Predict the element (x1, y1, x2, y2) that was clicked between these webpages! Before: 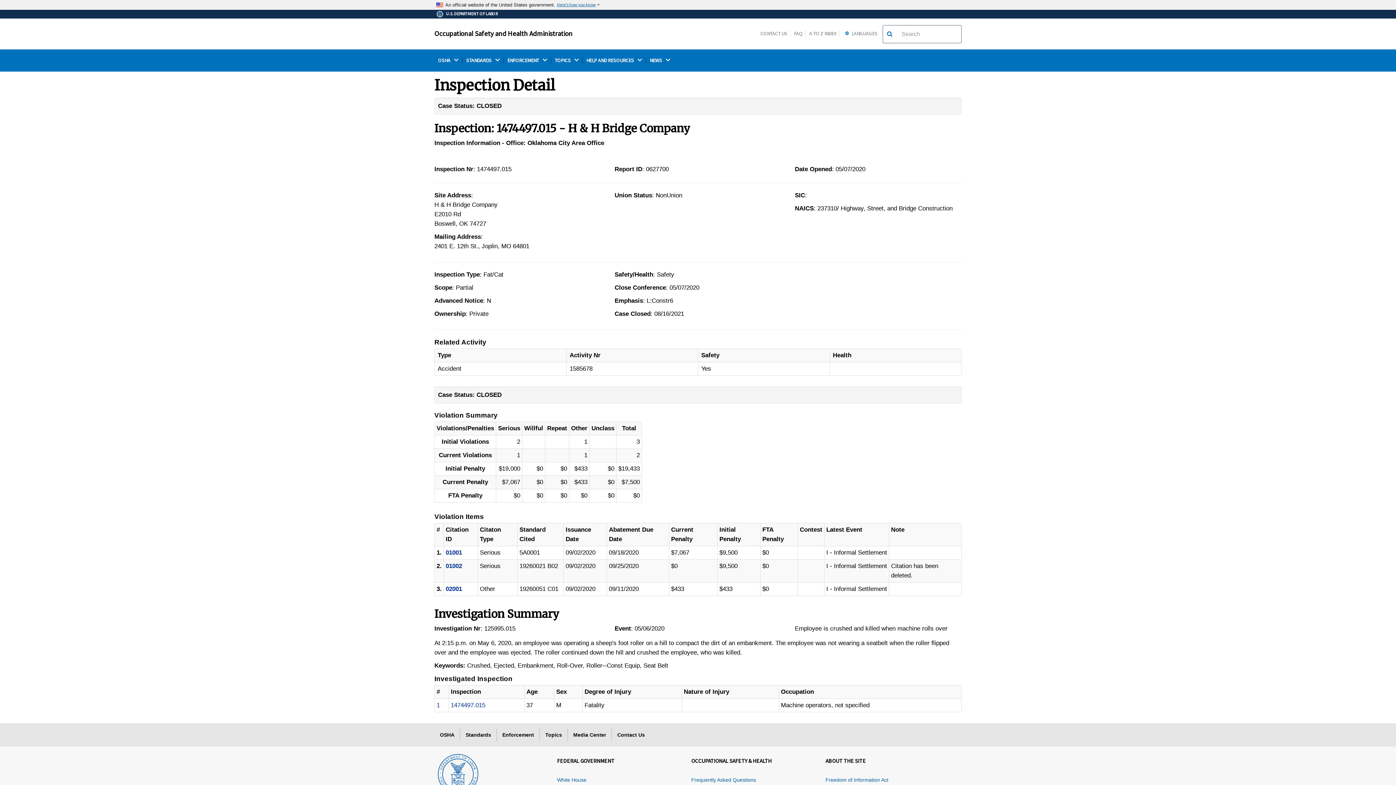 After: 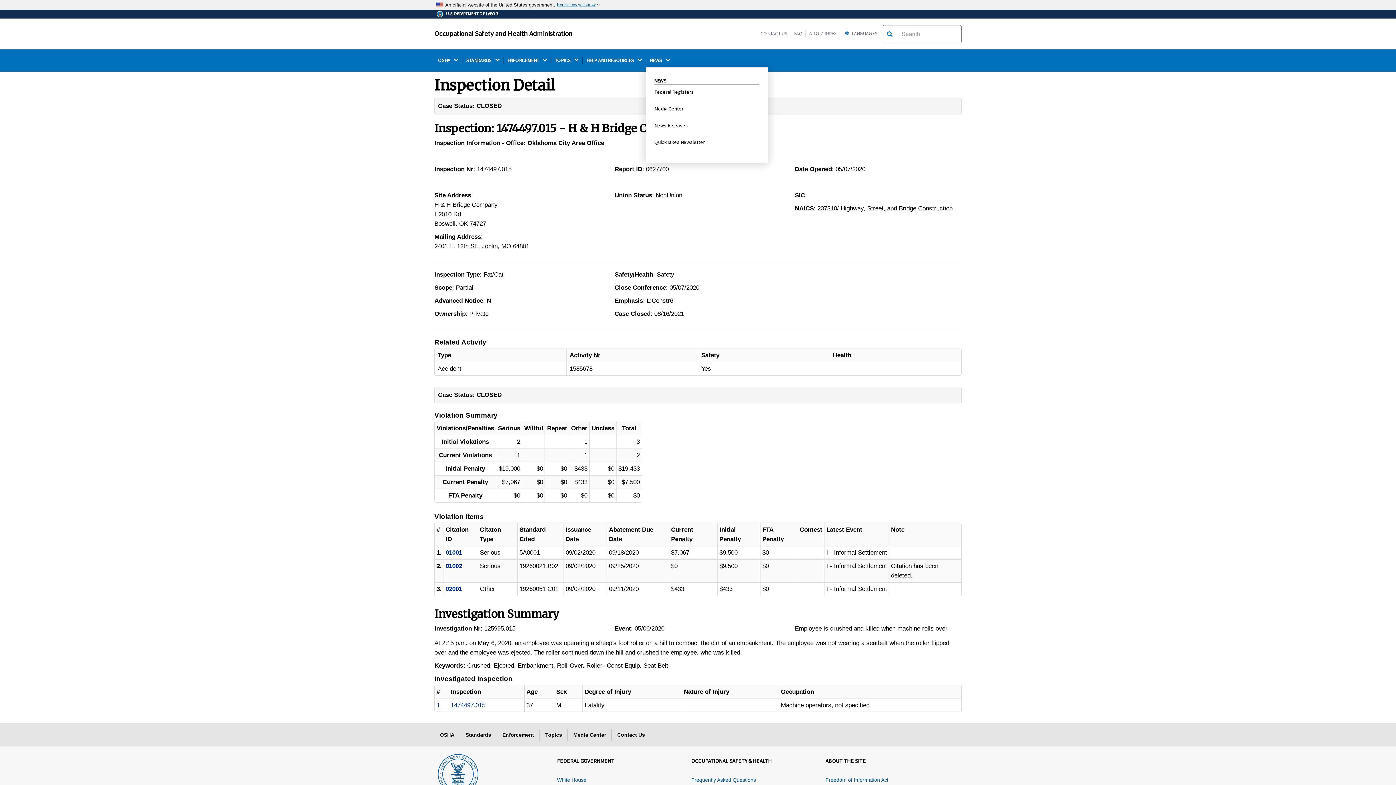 Action: bbox: (645, 57, 674, 63) label: NEWS 